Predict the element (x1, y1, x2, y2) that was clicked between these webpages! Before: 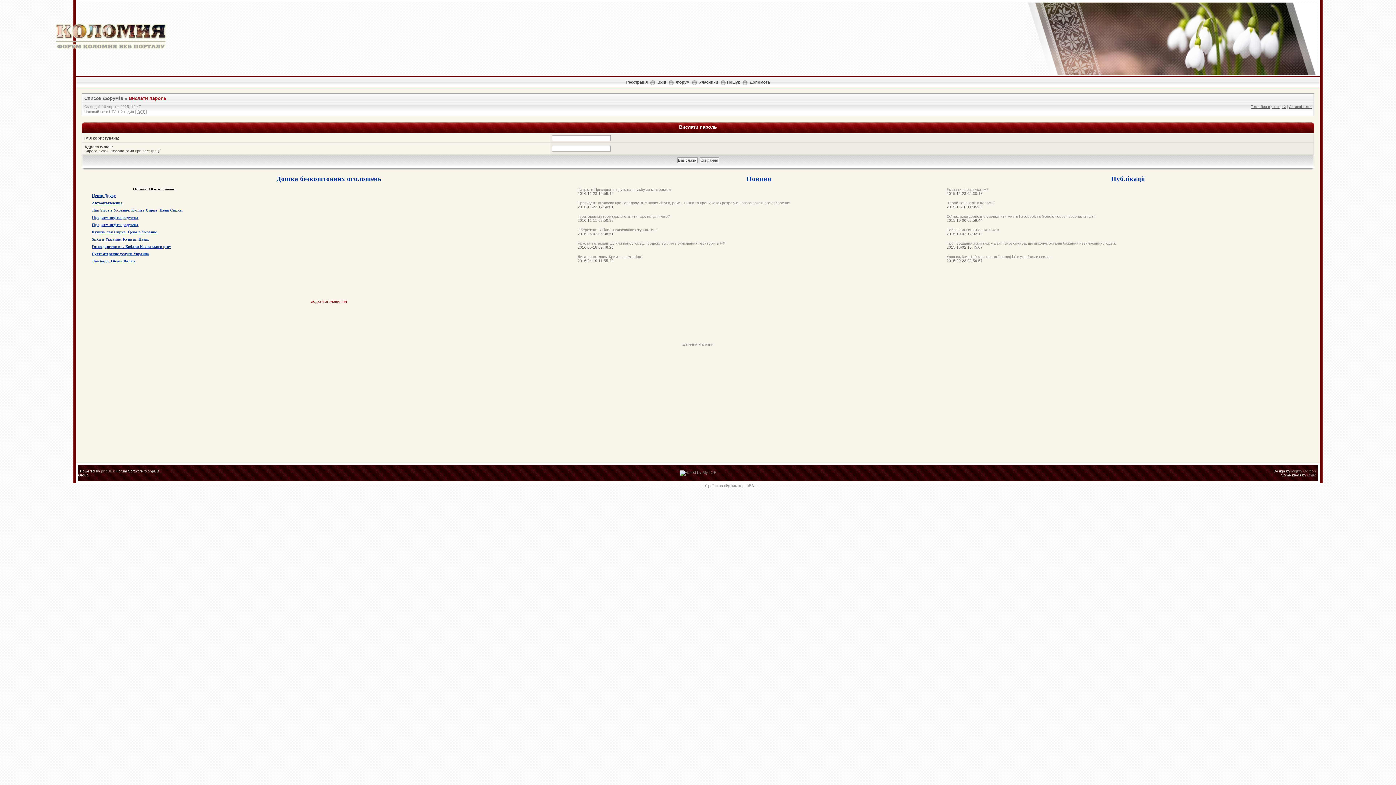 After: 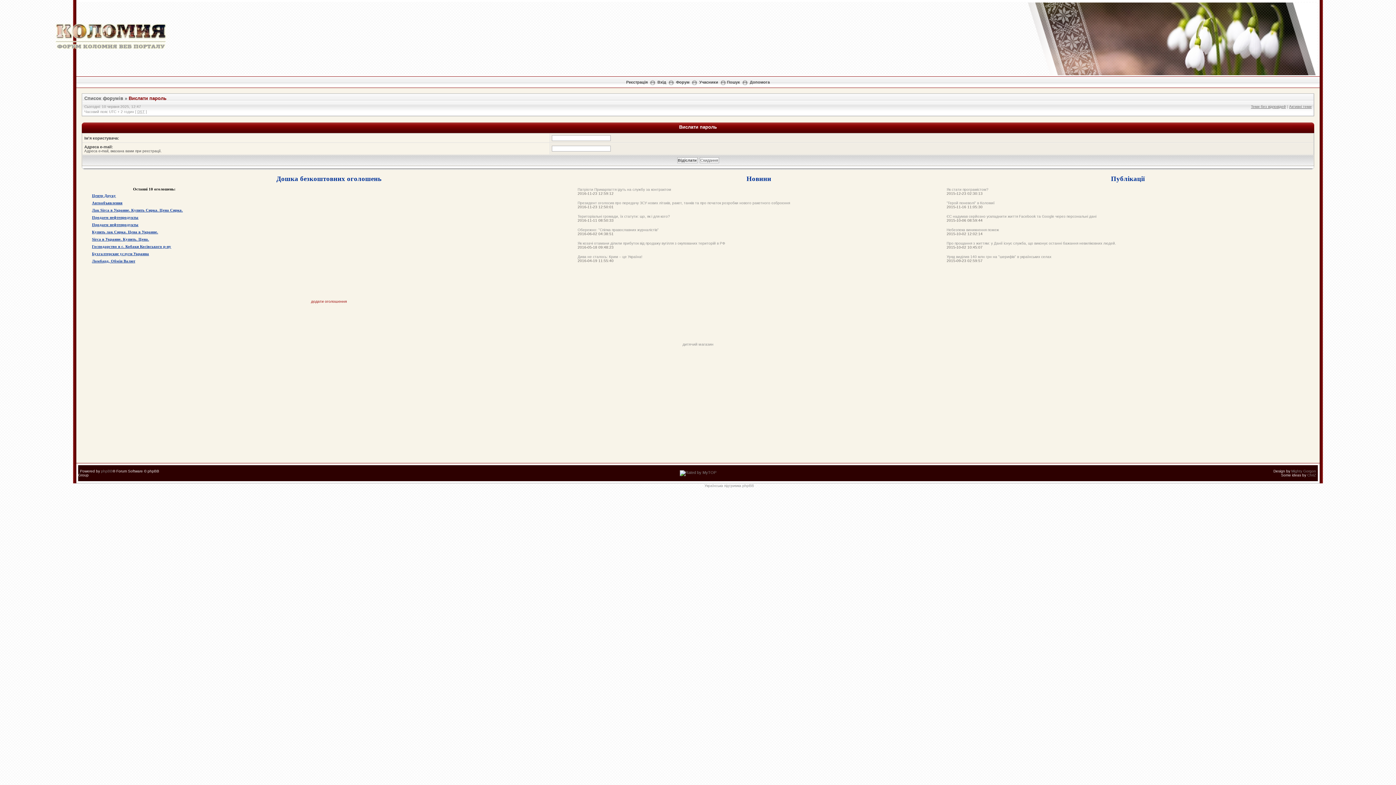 Action: bbox: (128, 95, 166, 101) label: Вислати пароль